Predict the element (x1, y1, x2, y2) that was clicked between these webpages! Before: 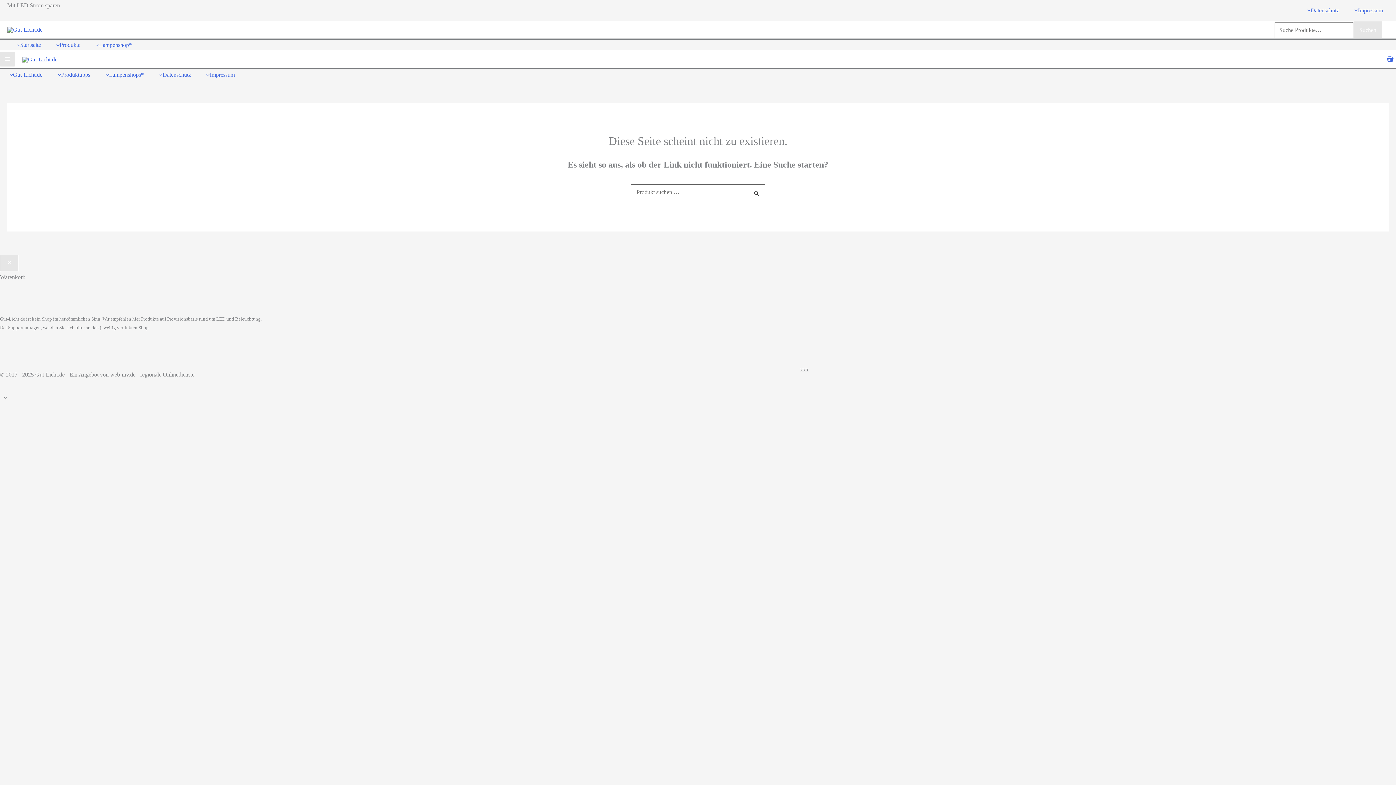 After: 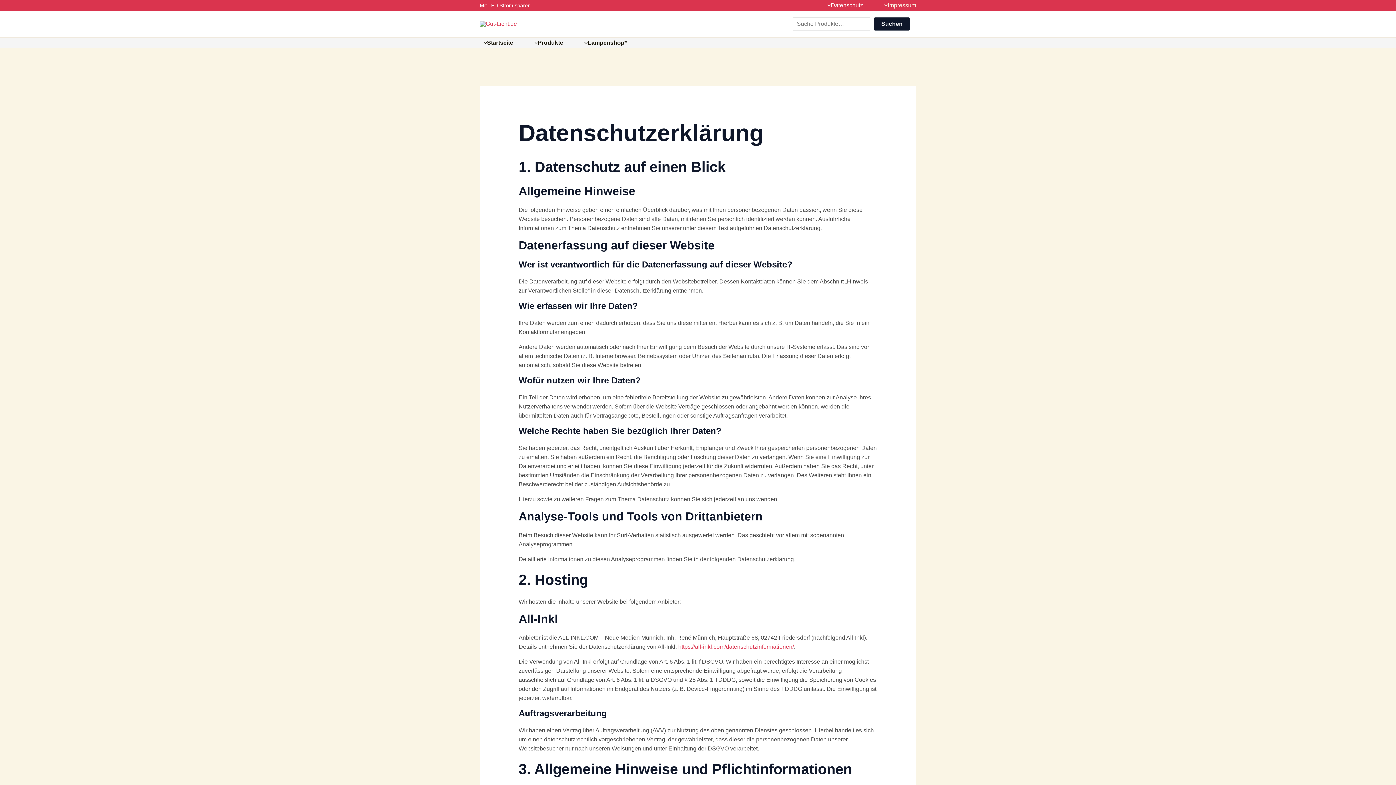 Action: label: Datenschutz bbox: (1298, 5, 1345, 15)